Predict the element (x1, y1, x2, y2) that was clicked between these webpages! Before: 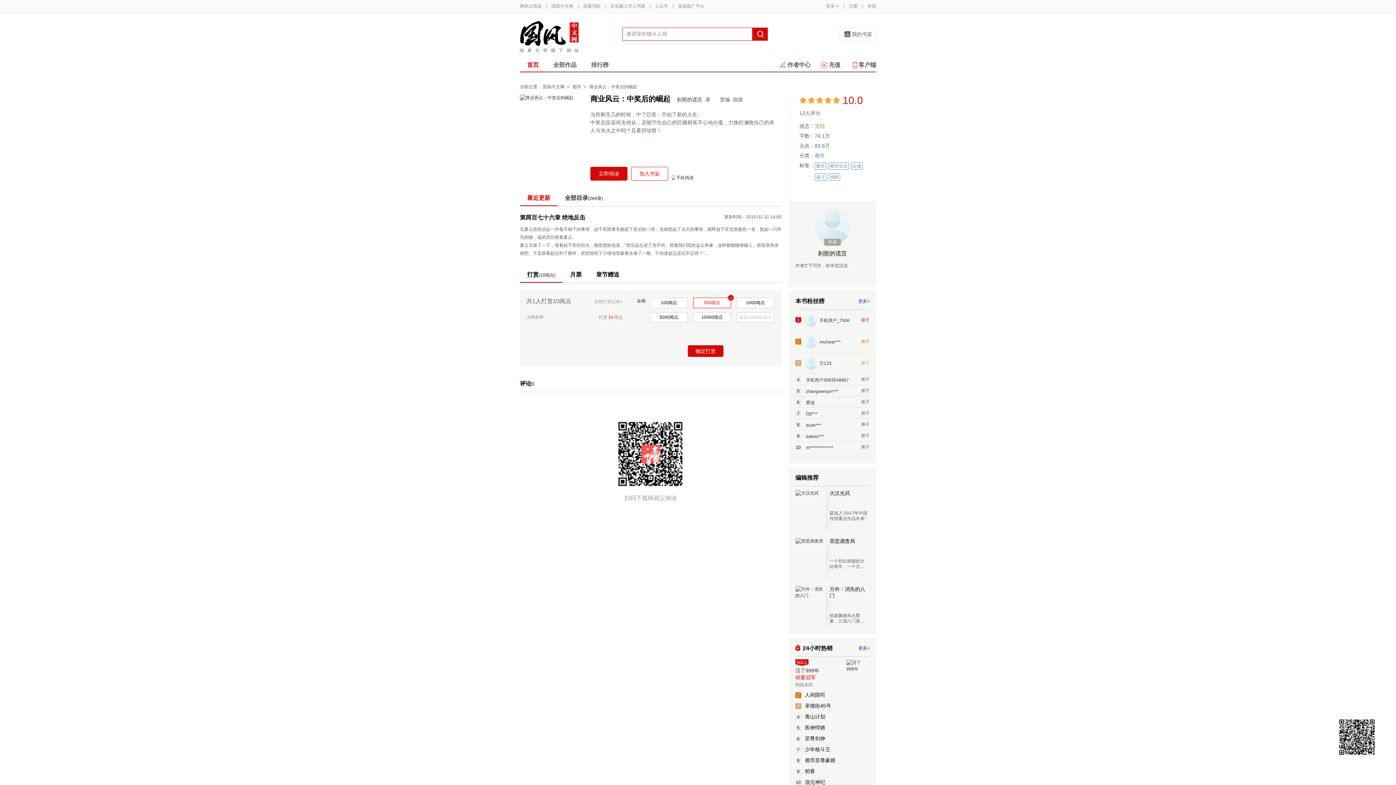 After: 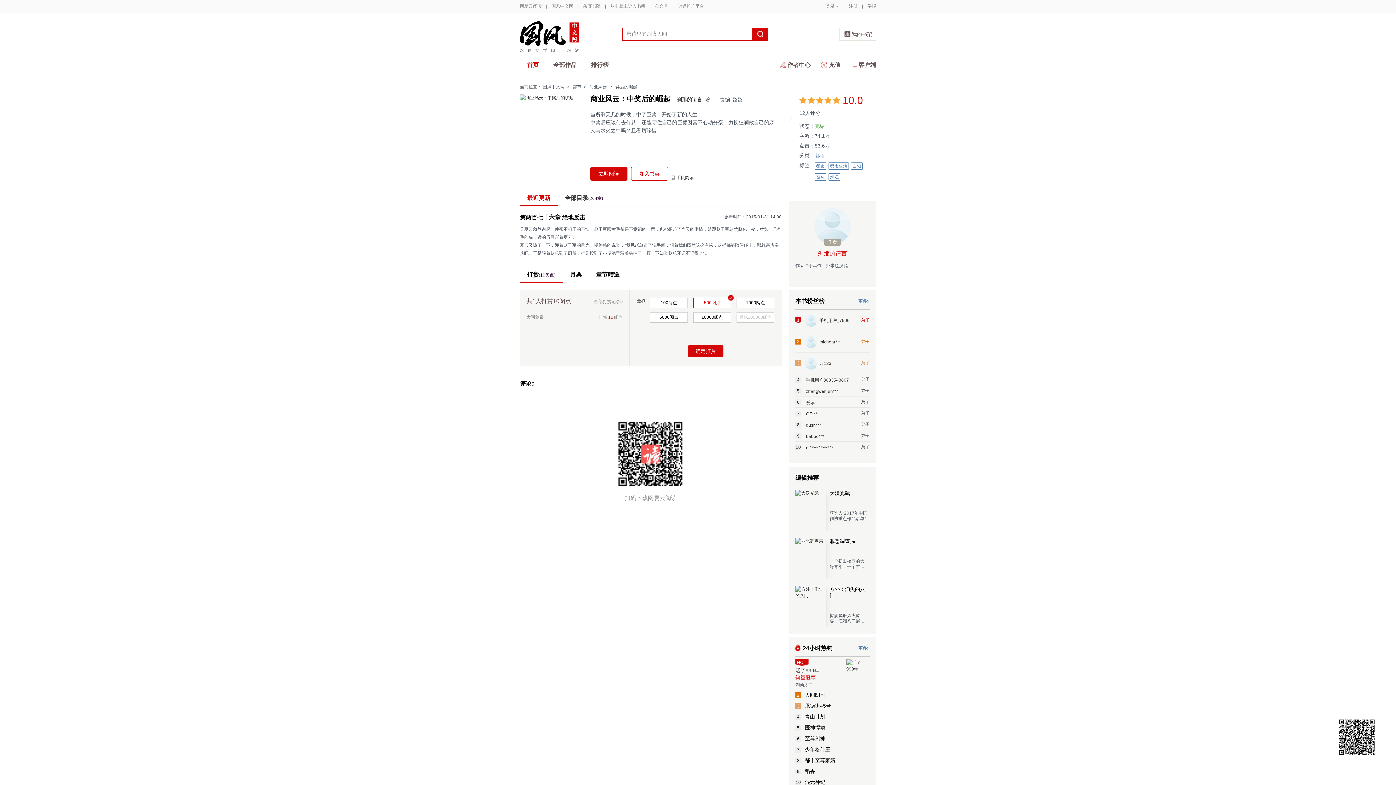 Action: bbox: (795, 208, 869, 256) label: 作者

刹那的谎言